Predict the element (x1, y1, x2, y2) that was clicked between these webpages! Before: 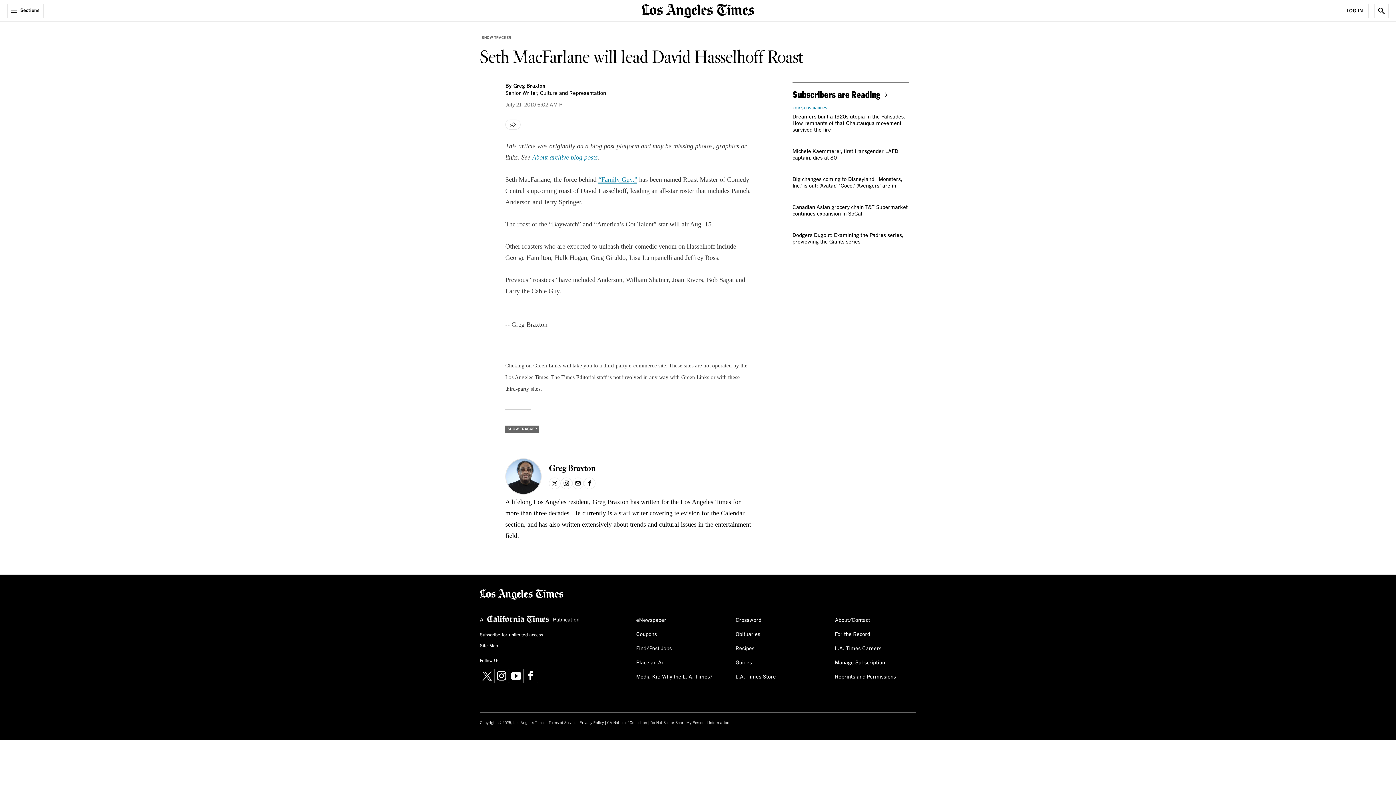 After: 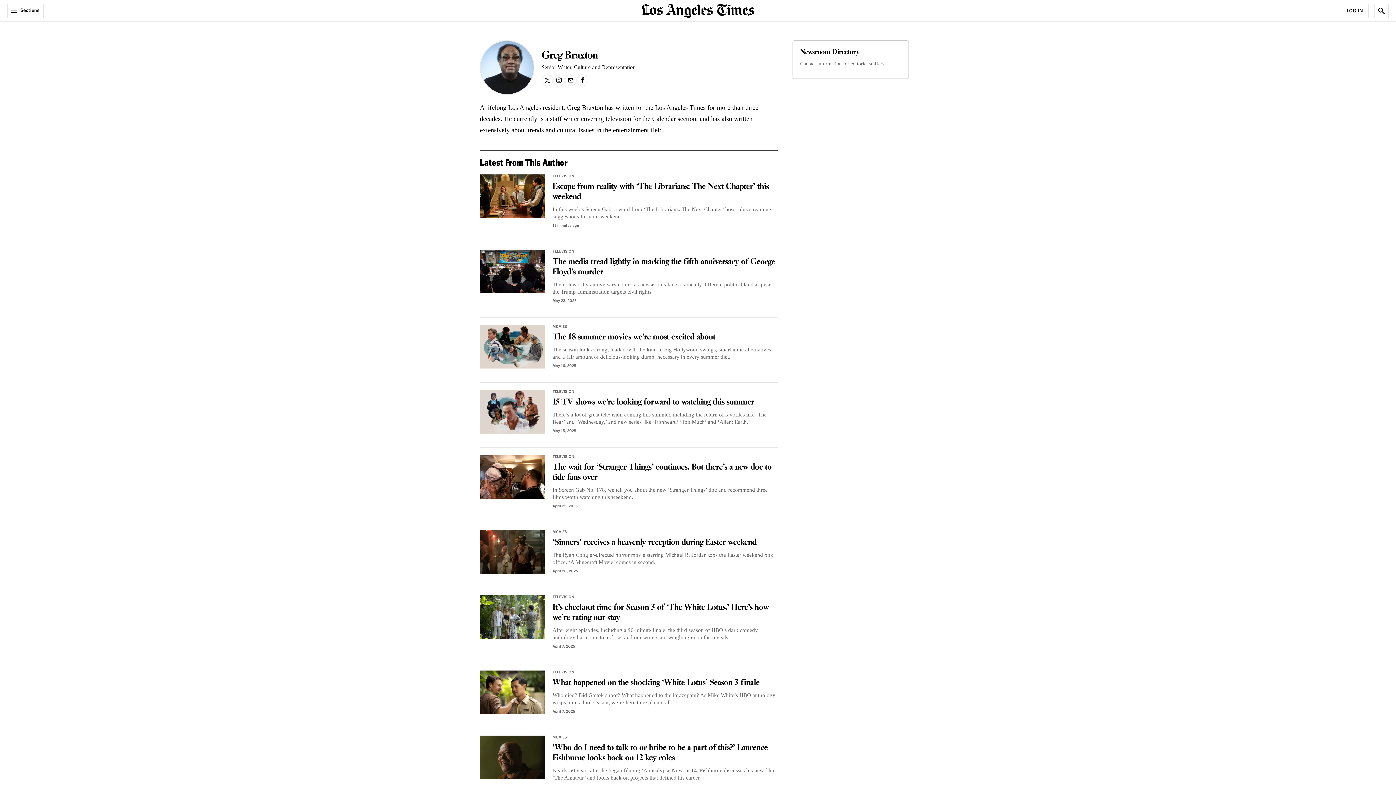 Action: label: Greg Braxton bbox: (513, 83, 545, 88)